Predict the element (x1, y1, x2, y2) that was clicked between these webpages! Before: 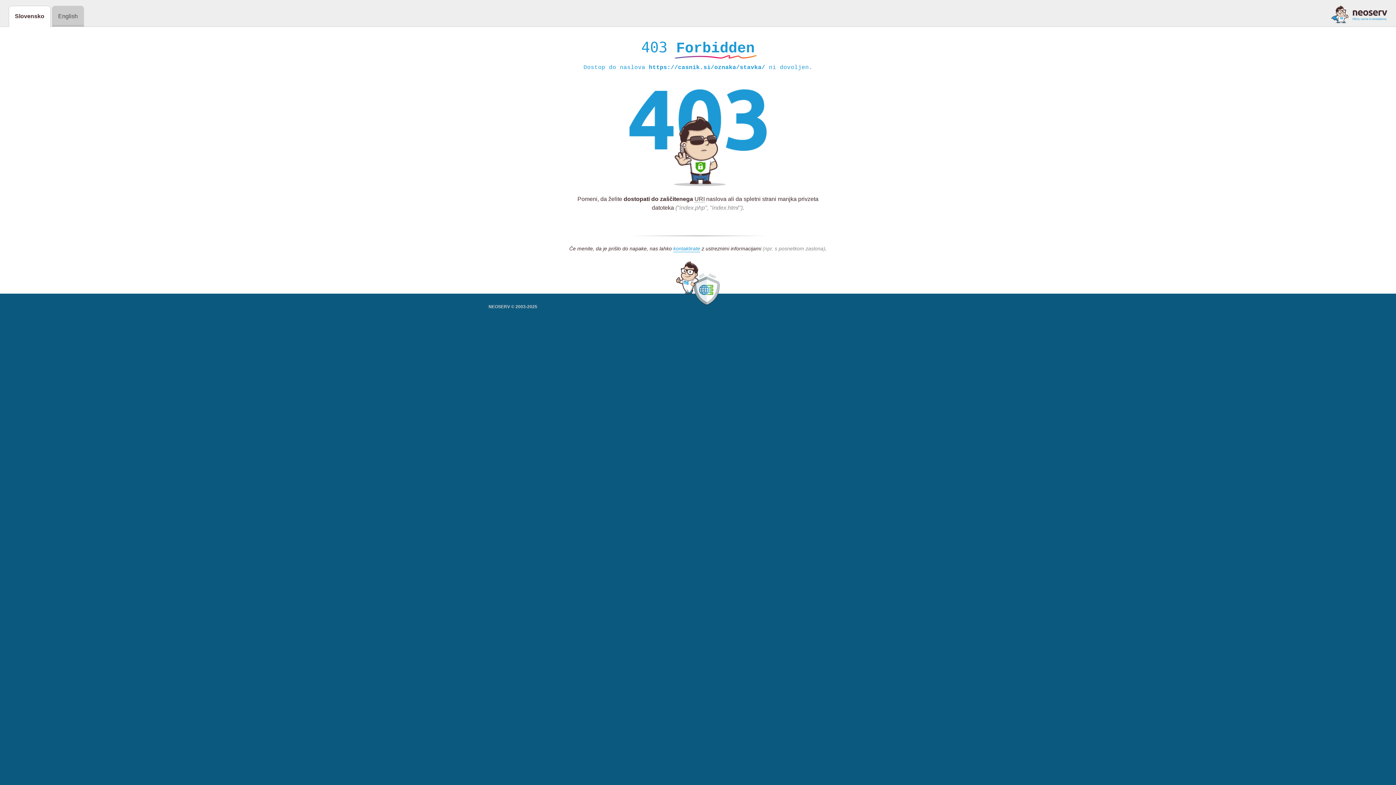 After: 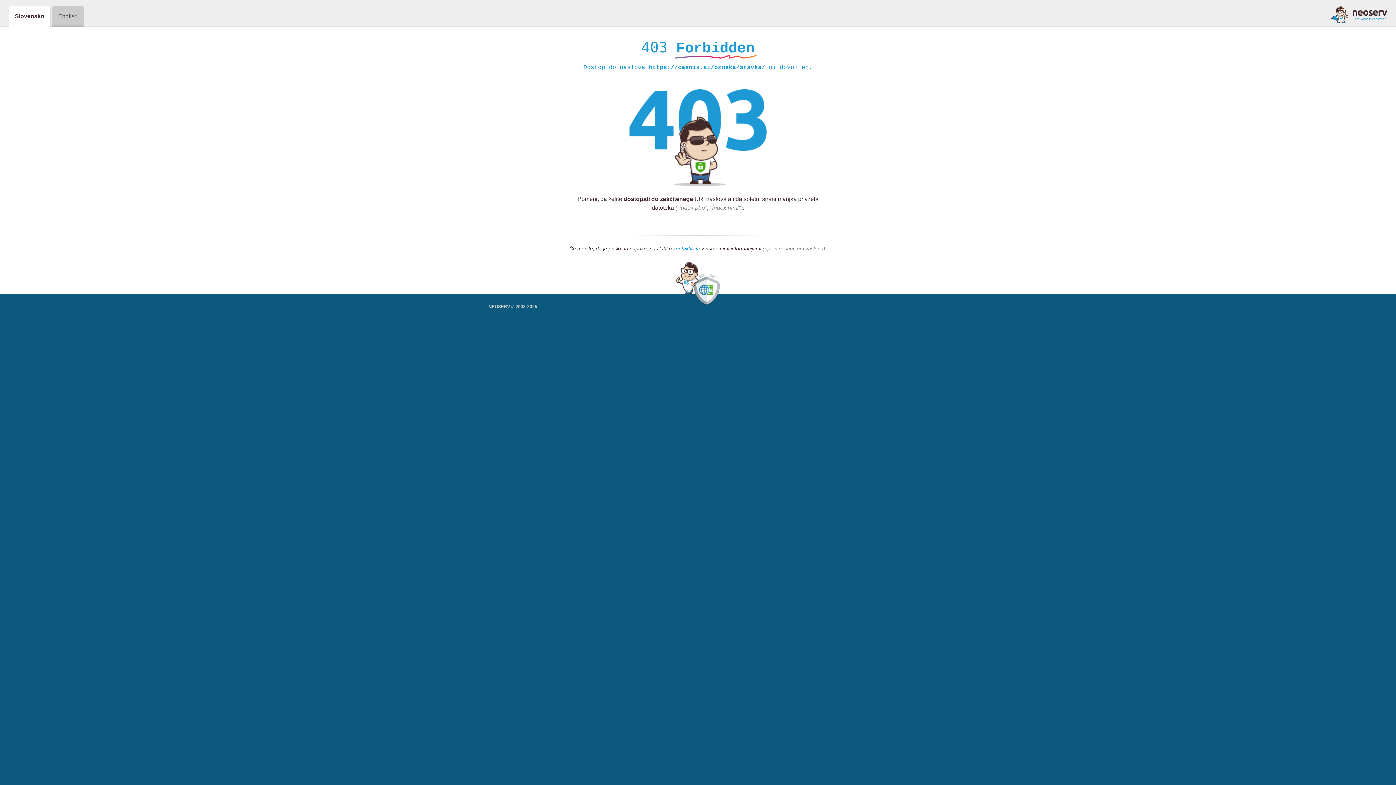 Action: bbox: (1331, 5, 1387, 23)